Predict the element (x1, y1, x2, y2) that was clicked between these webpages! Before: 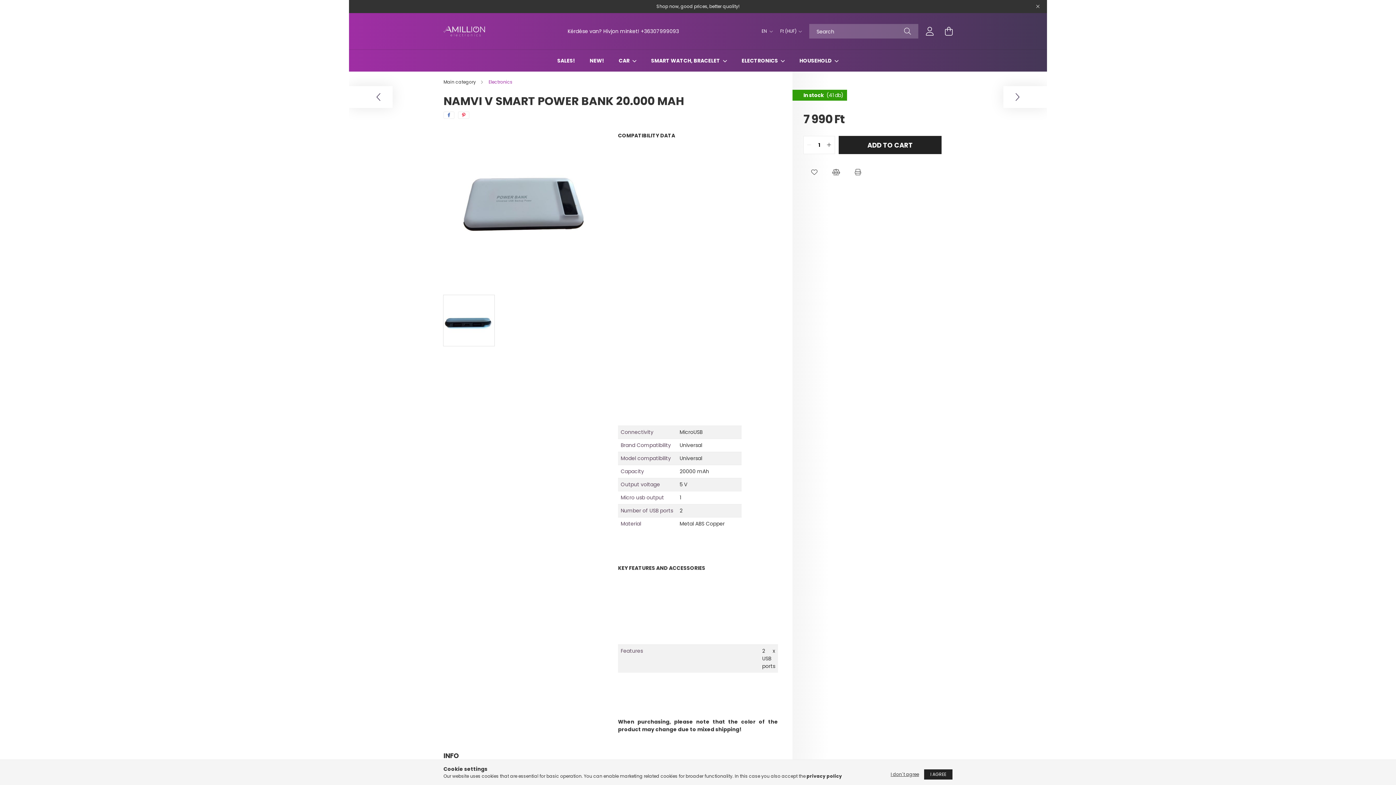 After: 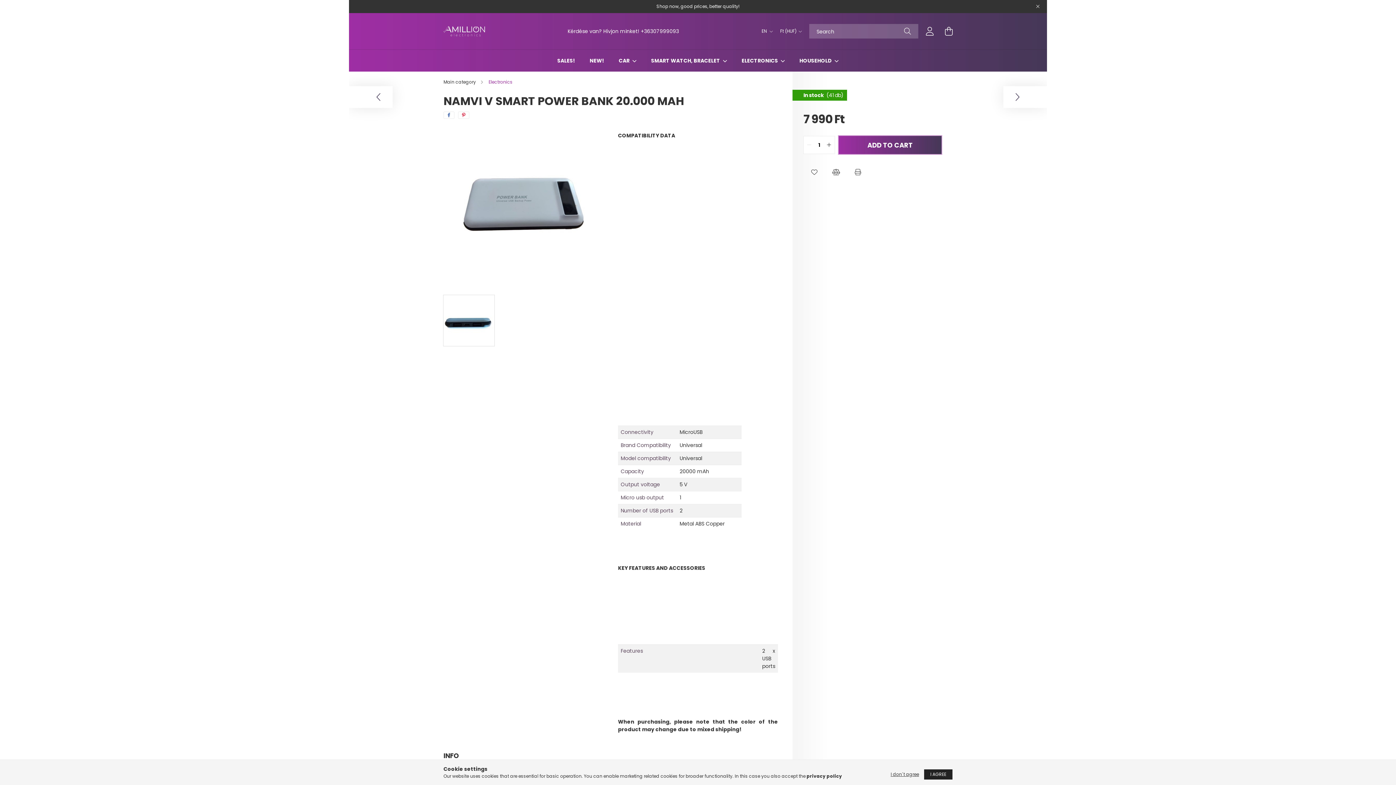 Action: bbox: (838, 136, 941, 154) label: ADD TO CART